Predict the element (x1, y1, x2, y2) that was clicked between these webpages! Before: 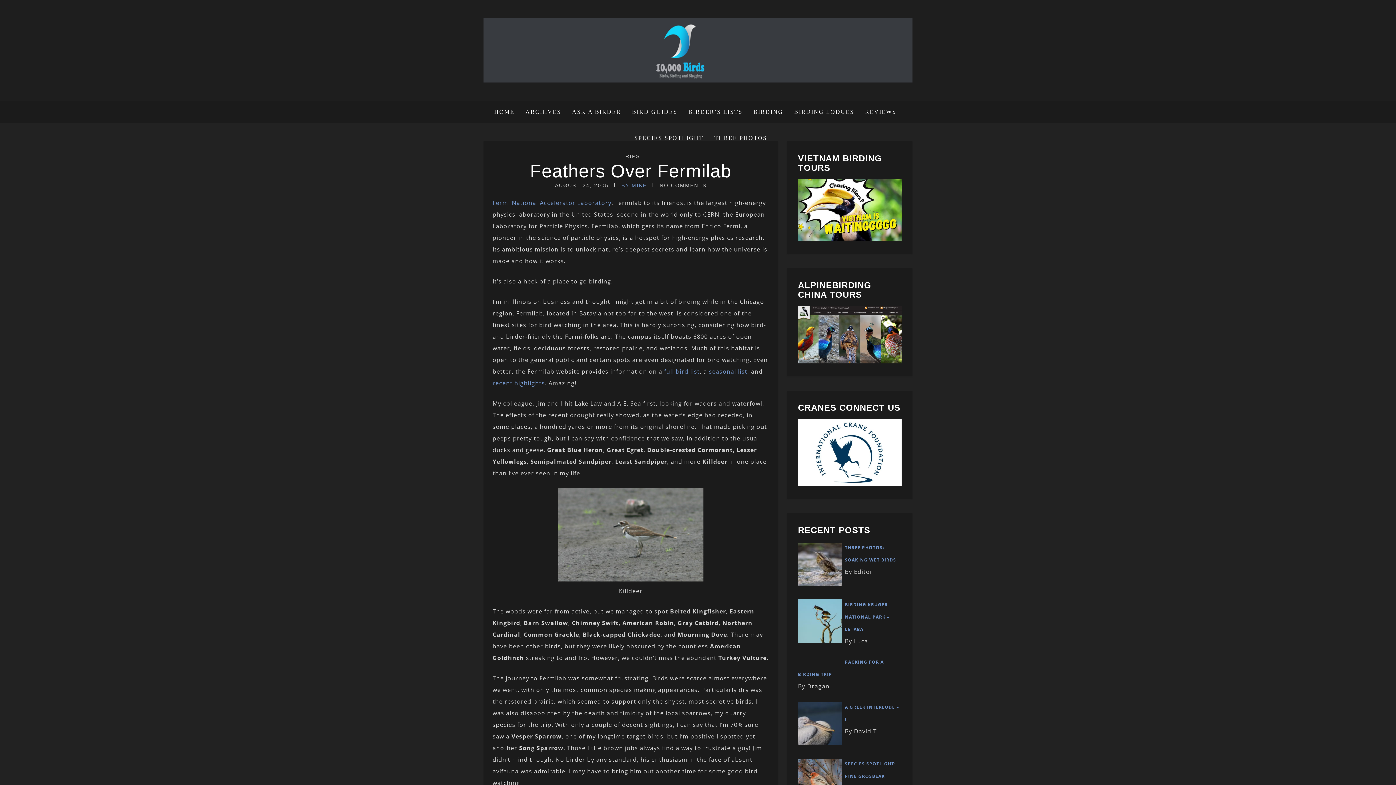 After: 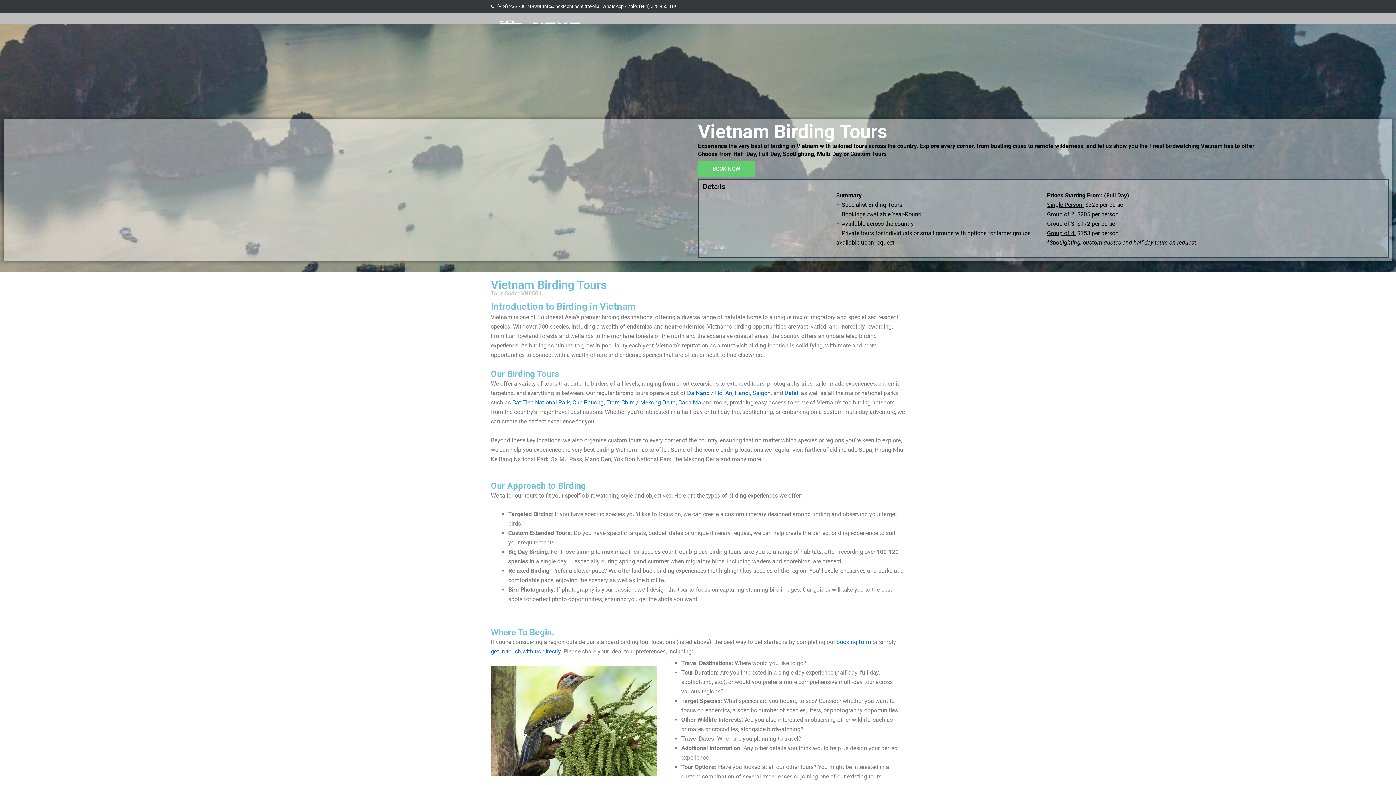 Action: bbox: (798, 234, 901, 242)